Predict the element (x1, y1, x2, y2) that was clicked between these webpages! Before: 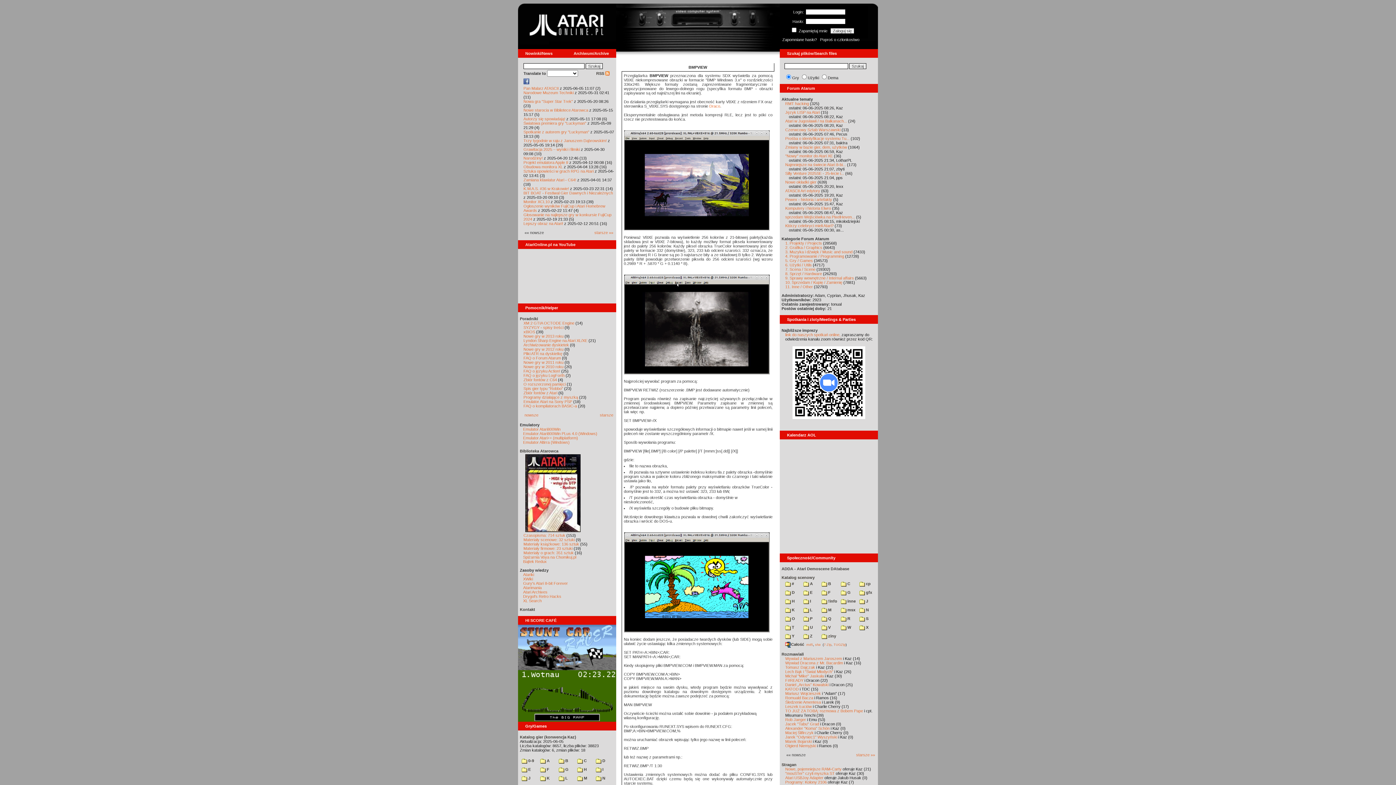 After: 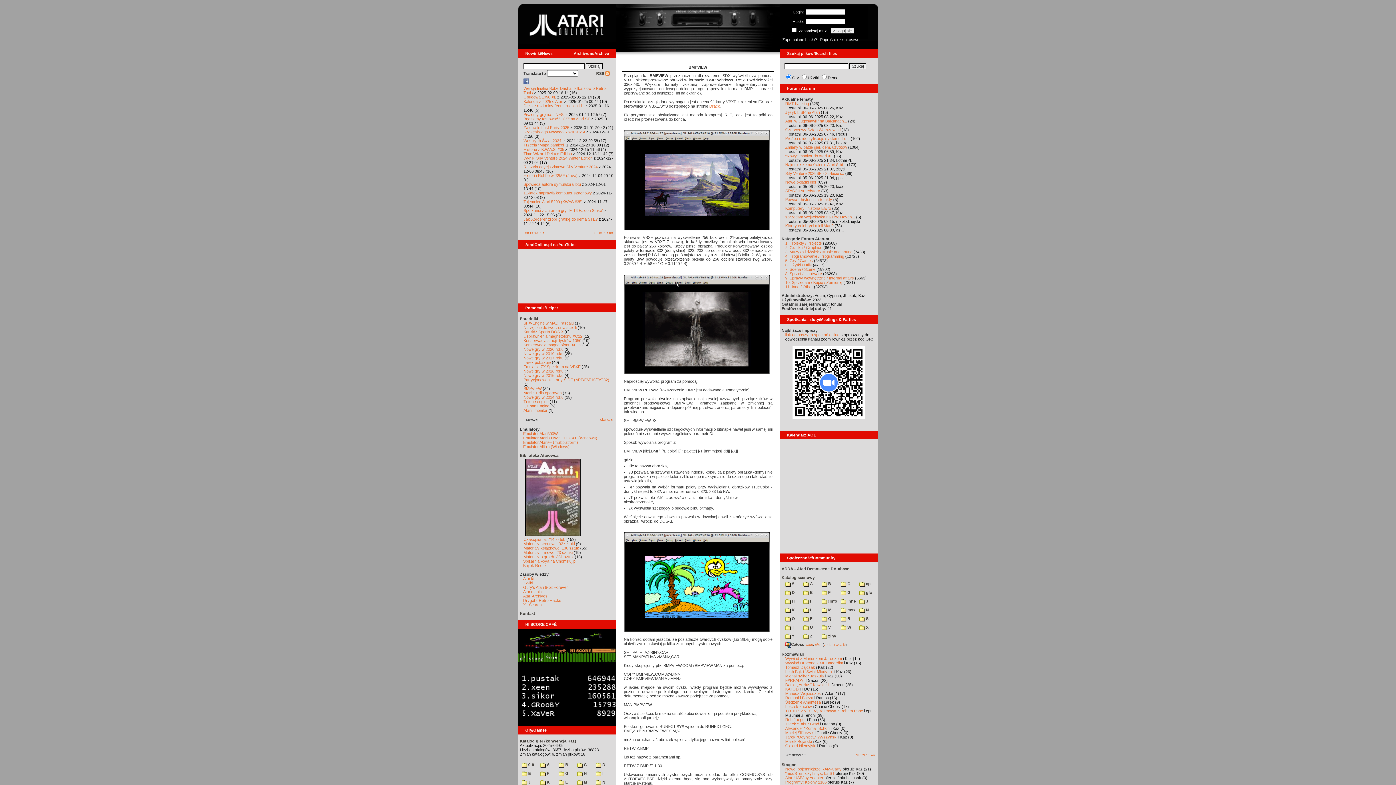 Action: bbox: (594, 230, 613, 234) label: starsze »»